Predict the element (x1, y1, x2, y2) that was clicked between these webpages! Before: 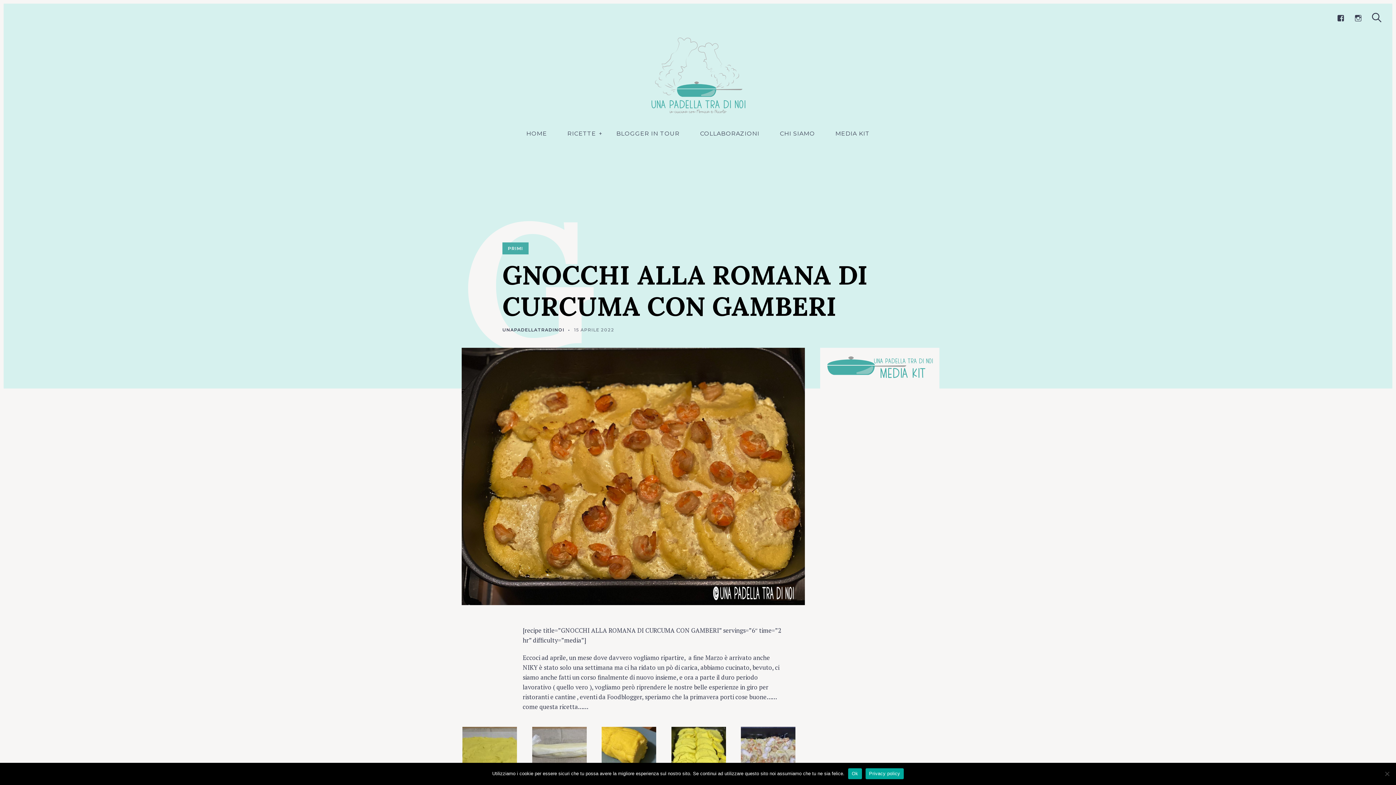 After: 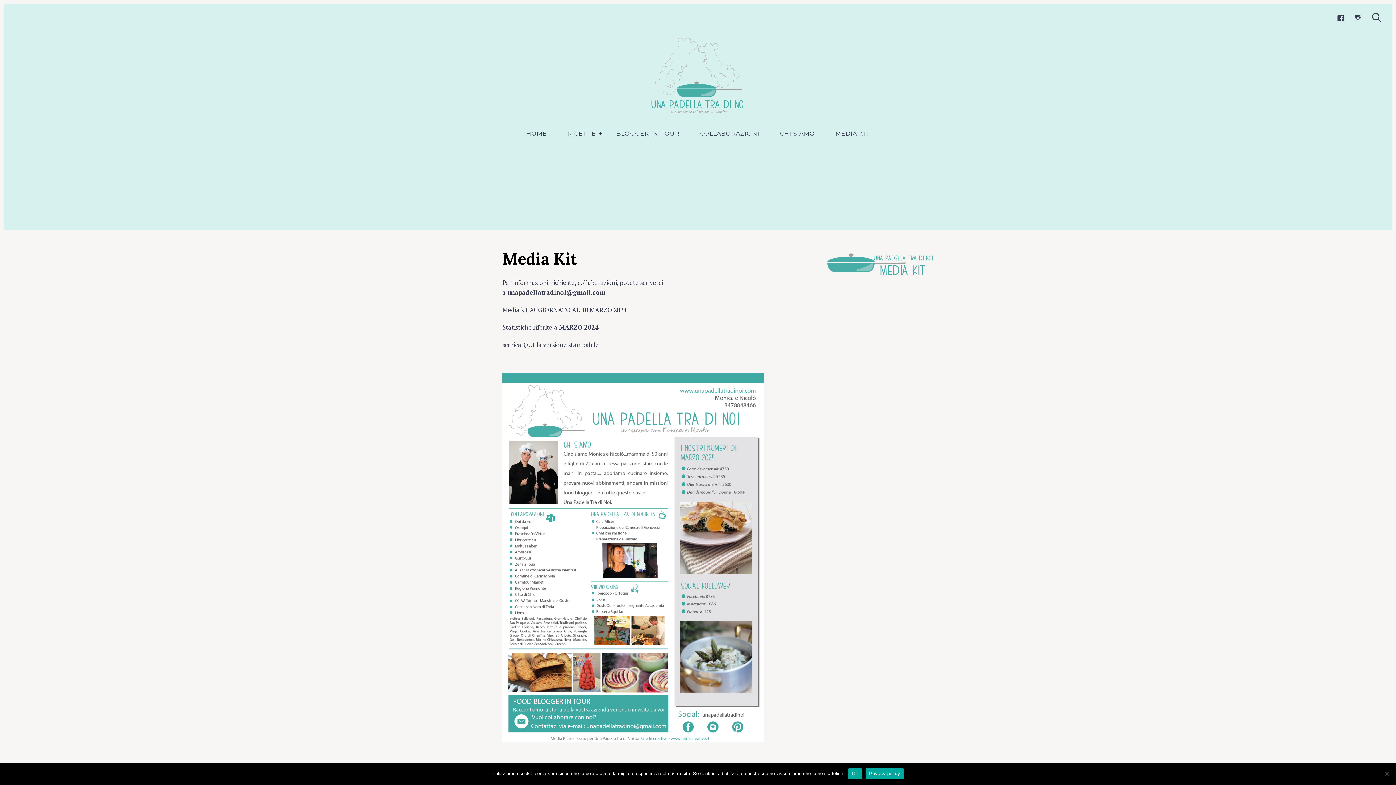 Action: bbox: (835, 124, 869, 143) label: MEDIA KIT